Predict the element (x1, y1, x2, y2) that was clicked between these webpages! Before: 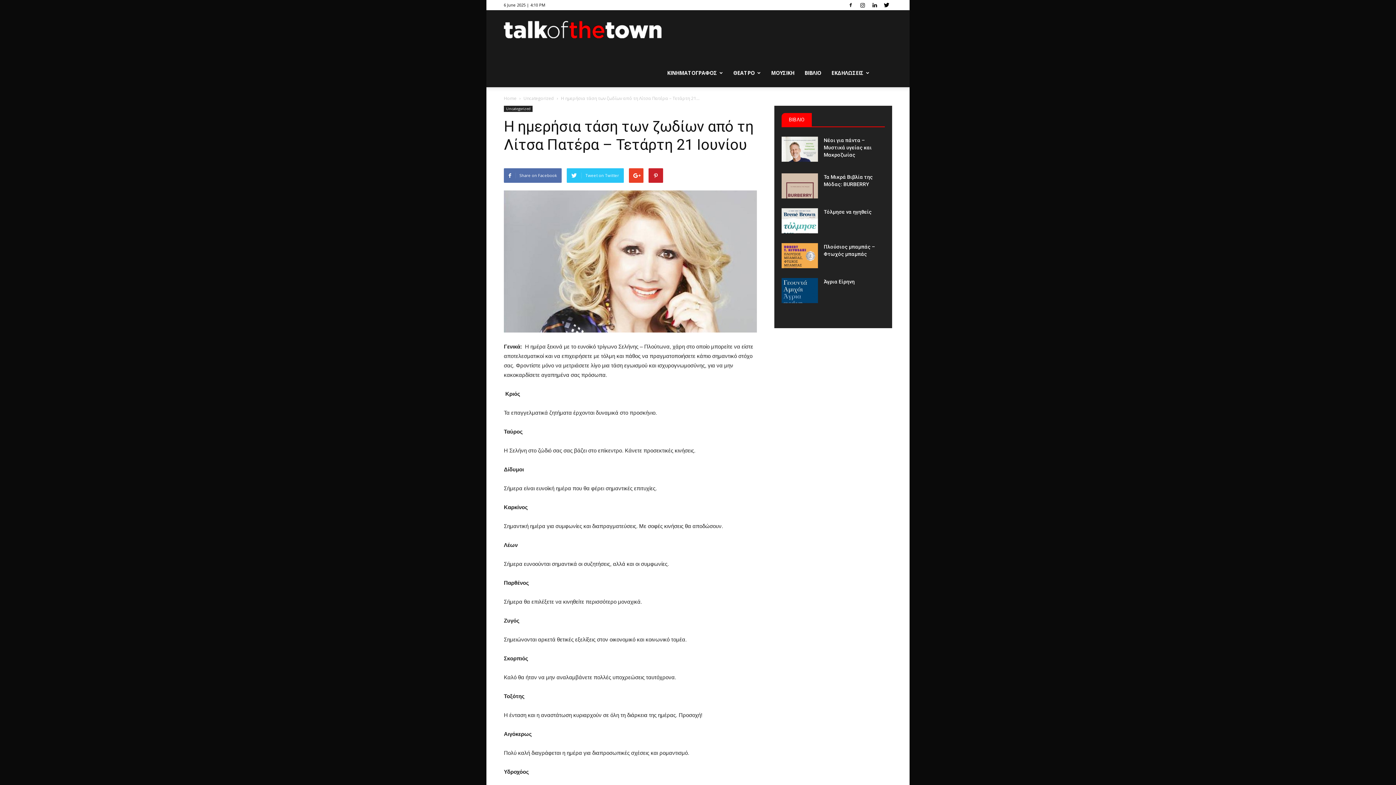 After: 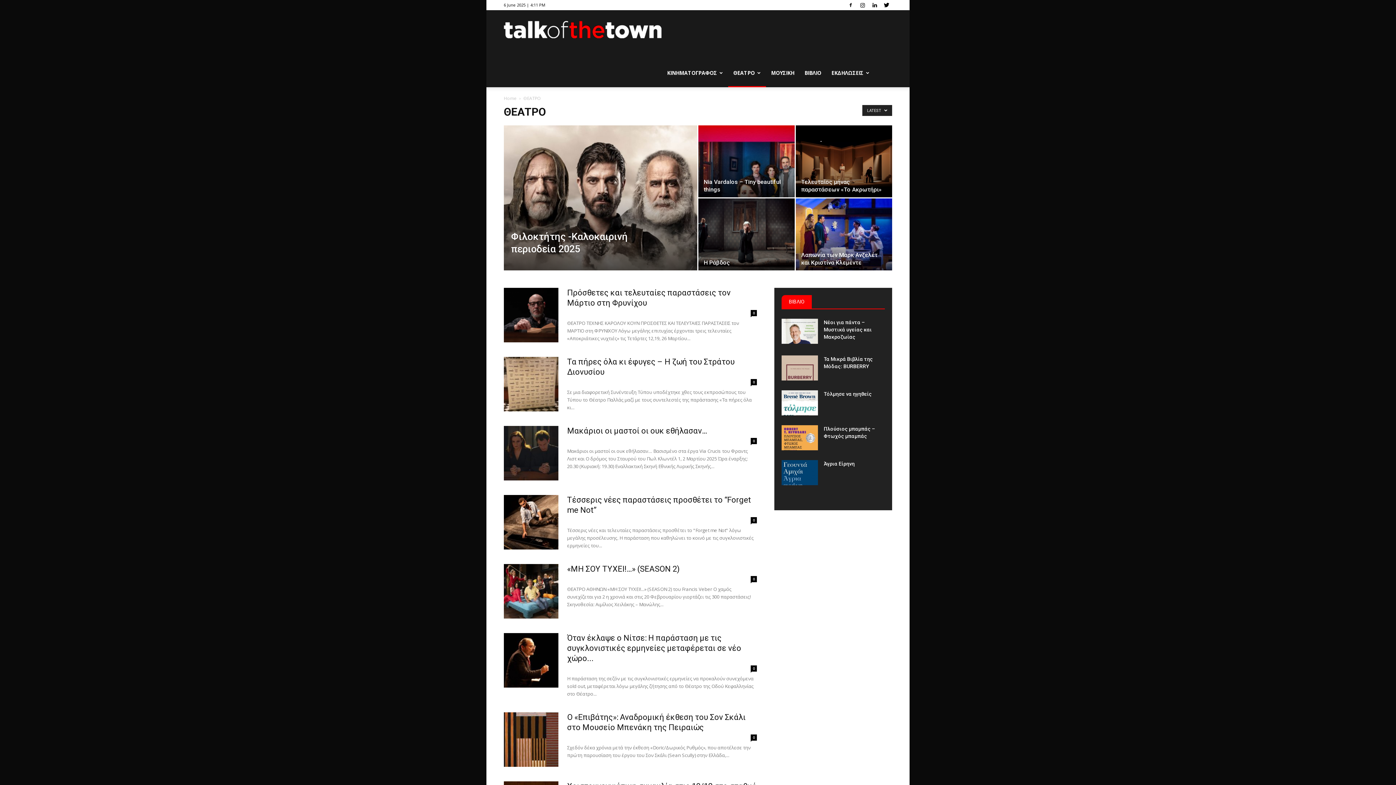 Action: label: ΘΕΑΤΡΟ bbox: (728, 58, 766, 87)